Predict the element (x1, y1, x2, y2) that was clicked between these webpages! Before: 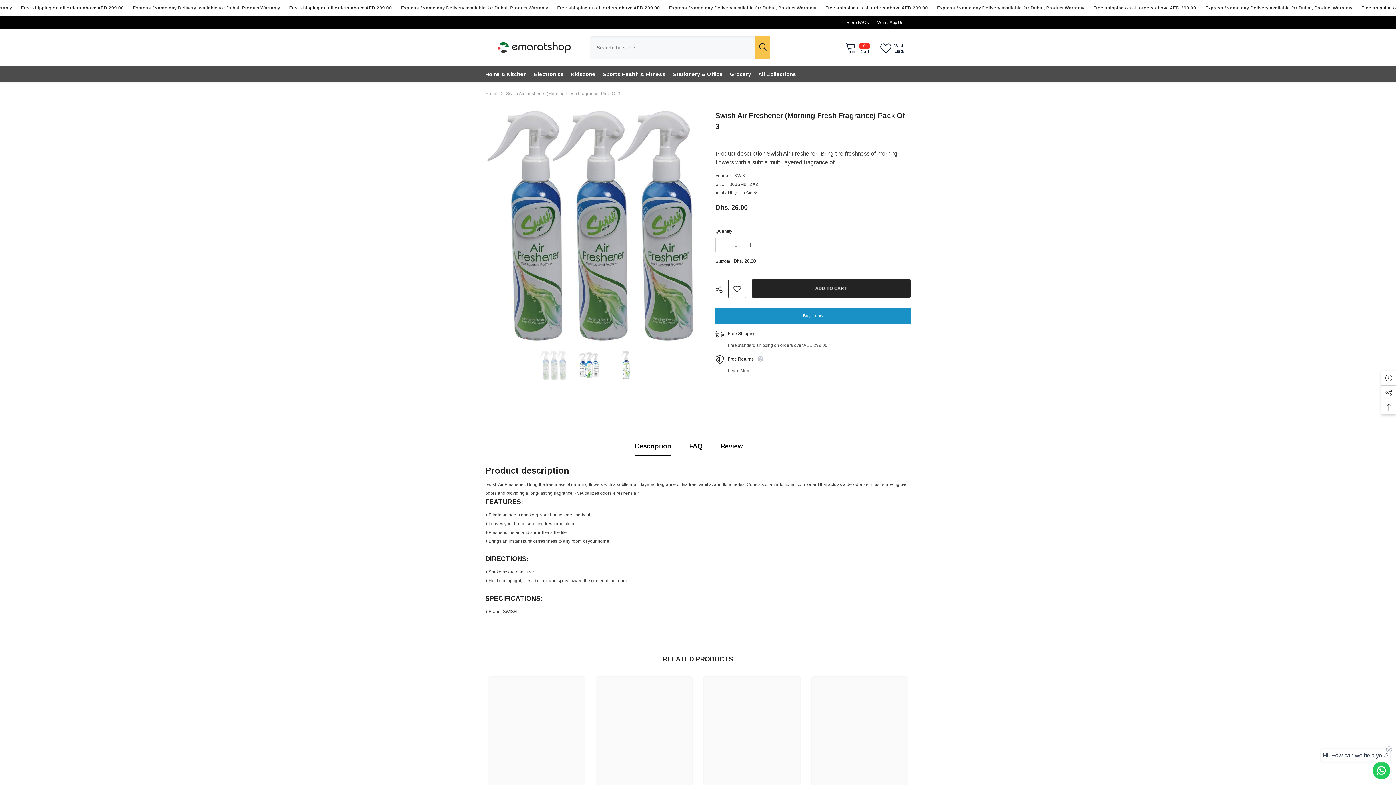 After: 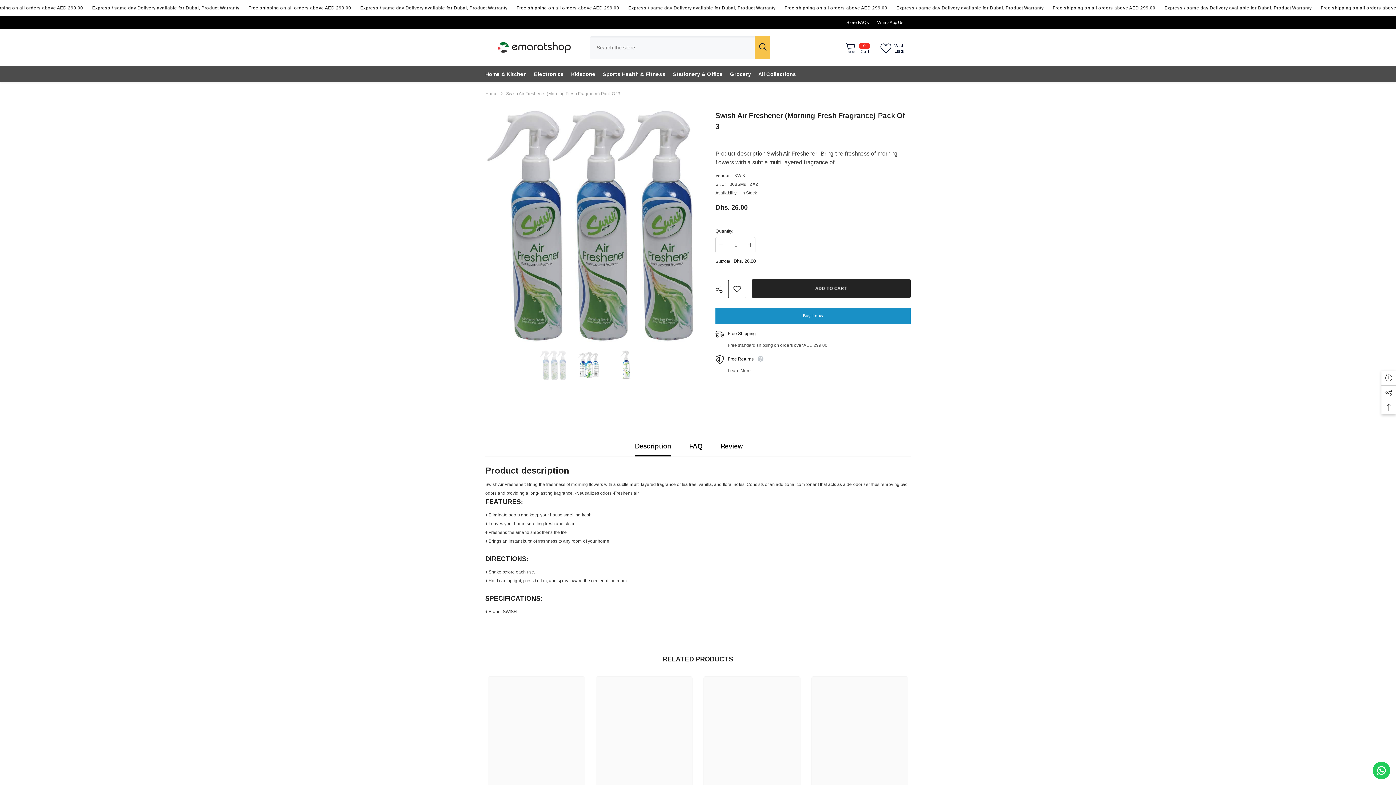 Action: label: Wish Lists bbox: (880, 41, 910, 54)